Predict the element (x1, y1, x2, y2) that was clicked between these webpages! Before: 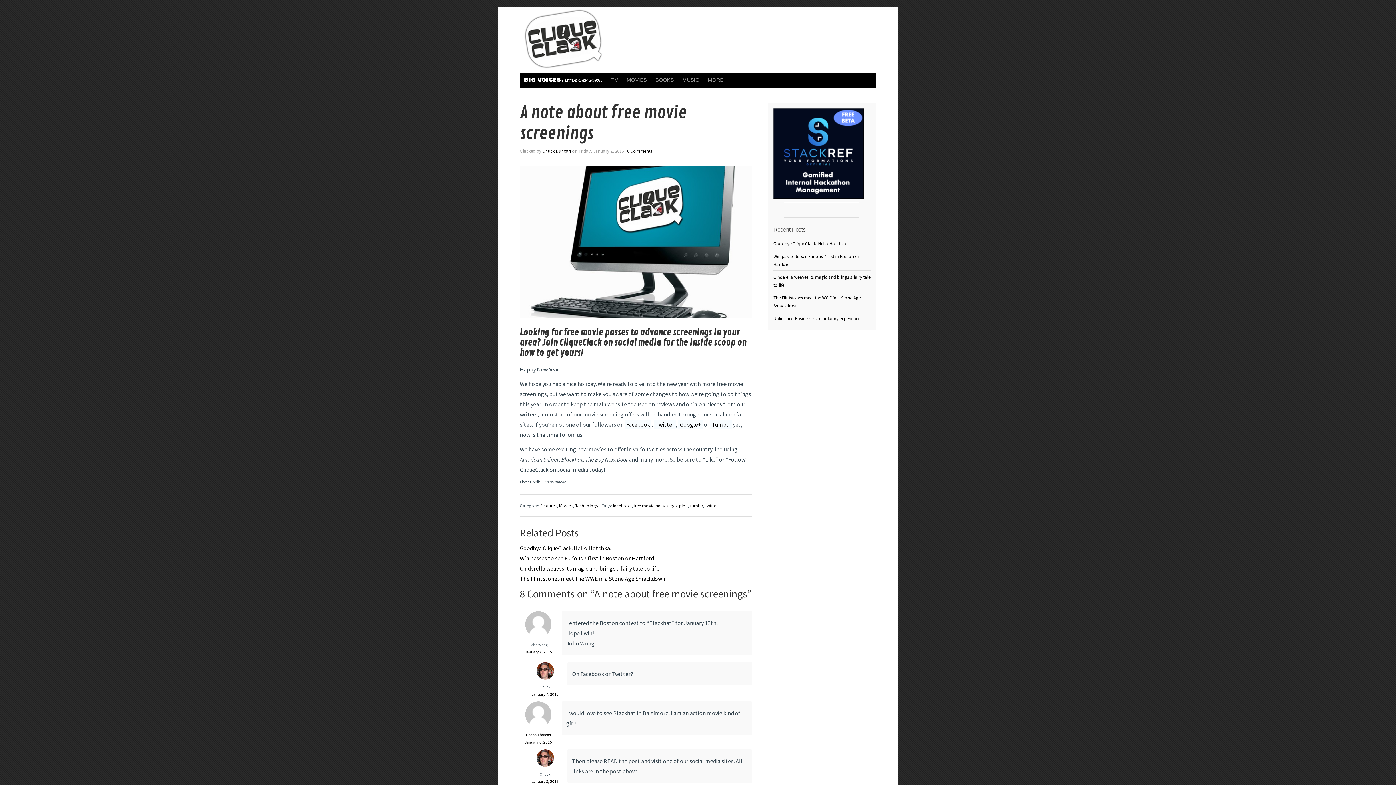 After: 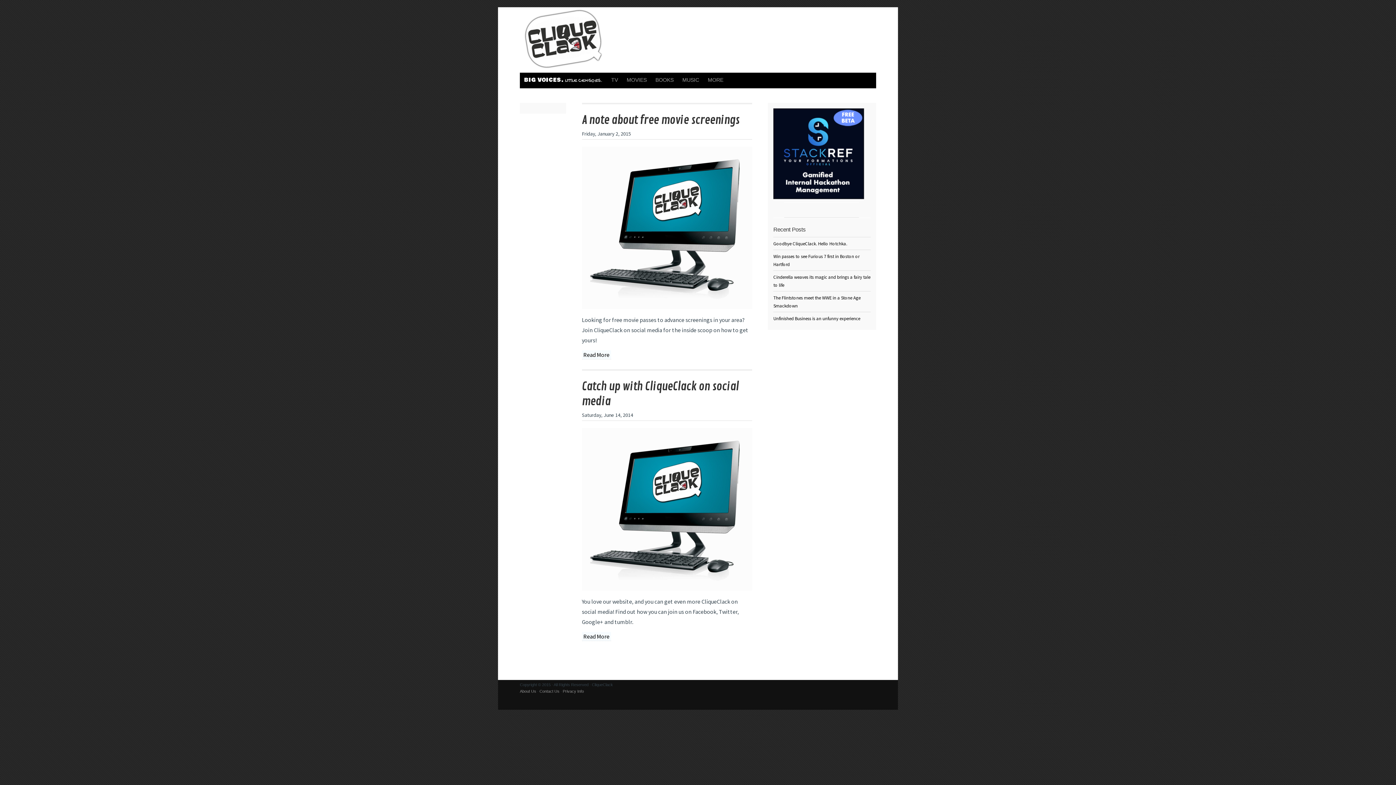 Action: bbox: (670, 503, 687, 508) label: google+